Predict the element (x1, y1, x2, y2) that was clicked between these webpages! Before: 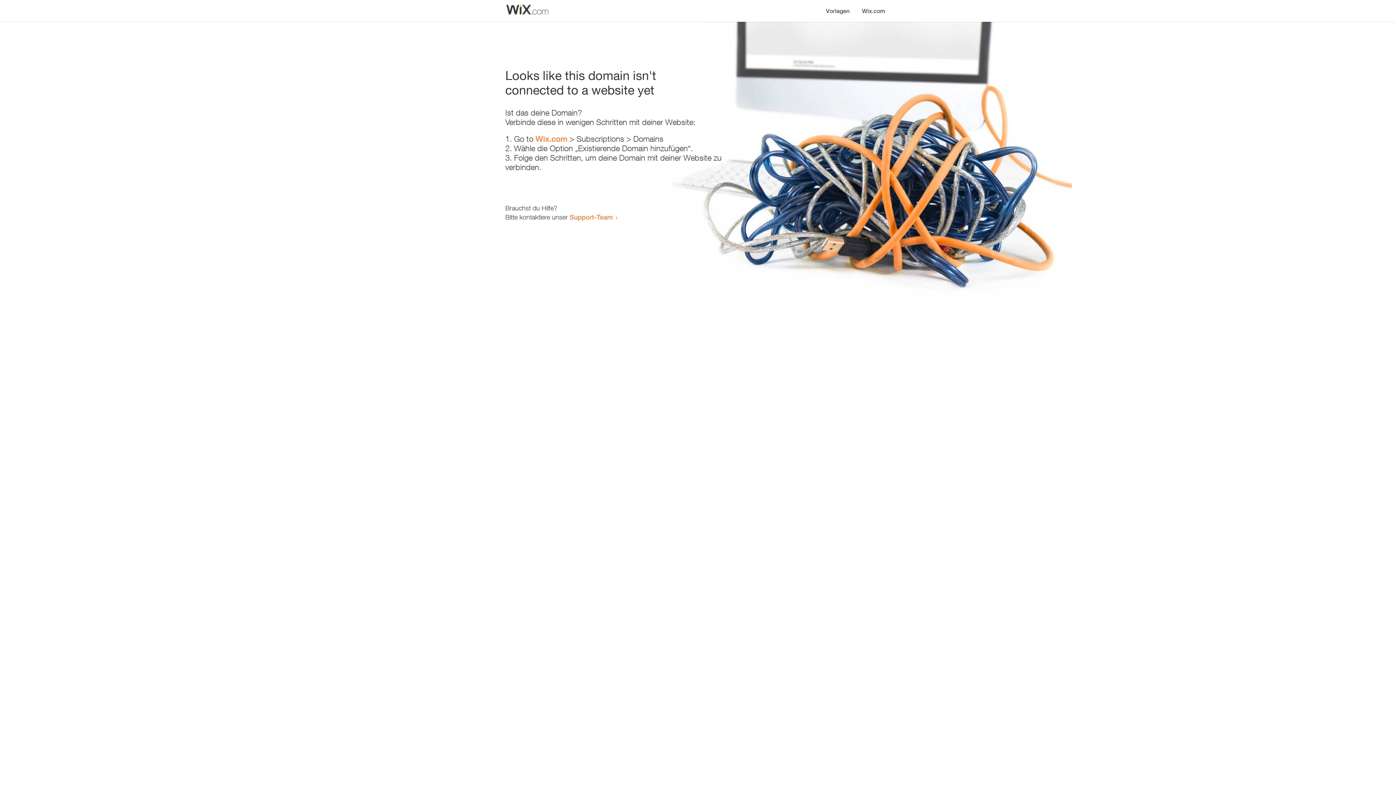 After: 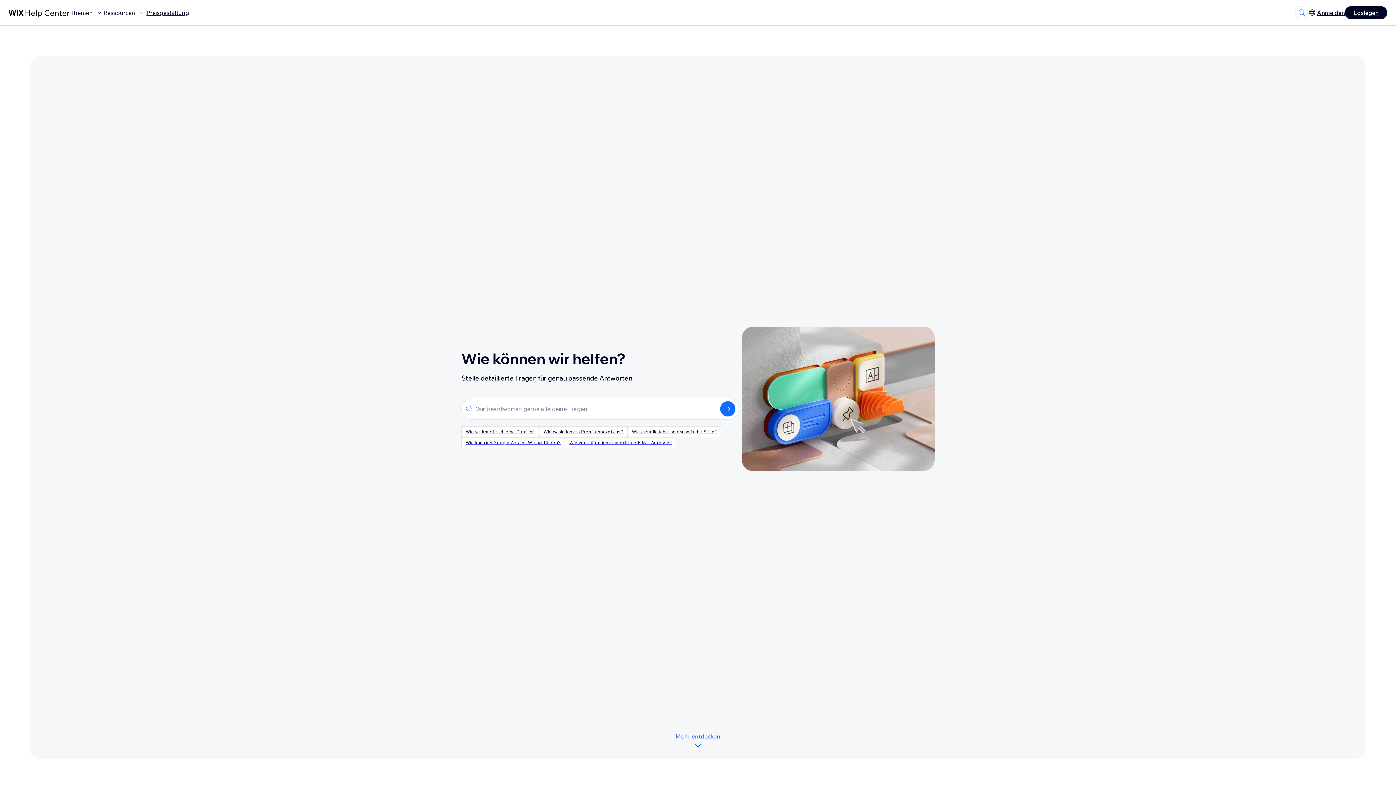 Action: bbox: (569, 213, 613, 221) label: Support-Team